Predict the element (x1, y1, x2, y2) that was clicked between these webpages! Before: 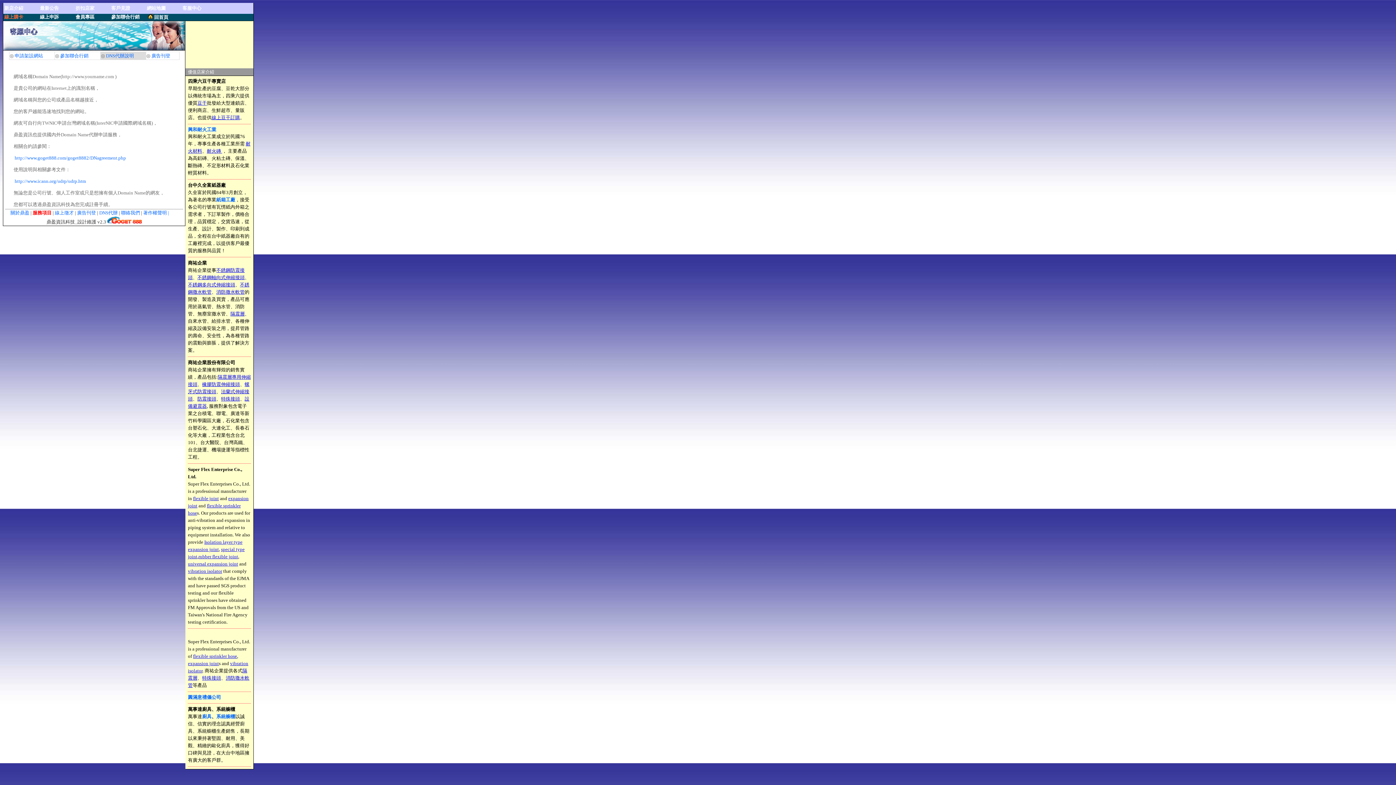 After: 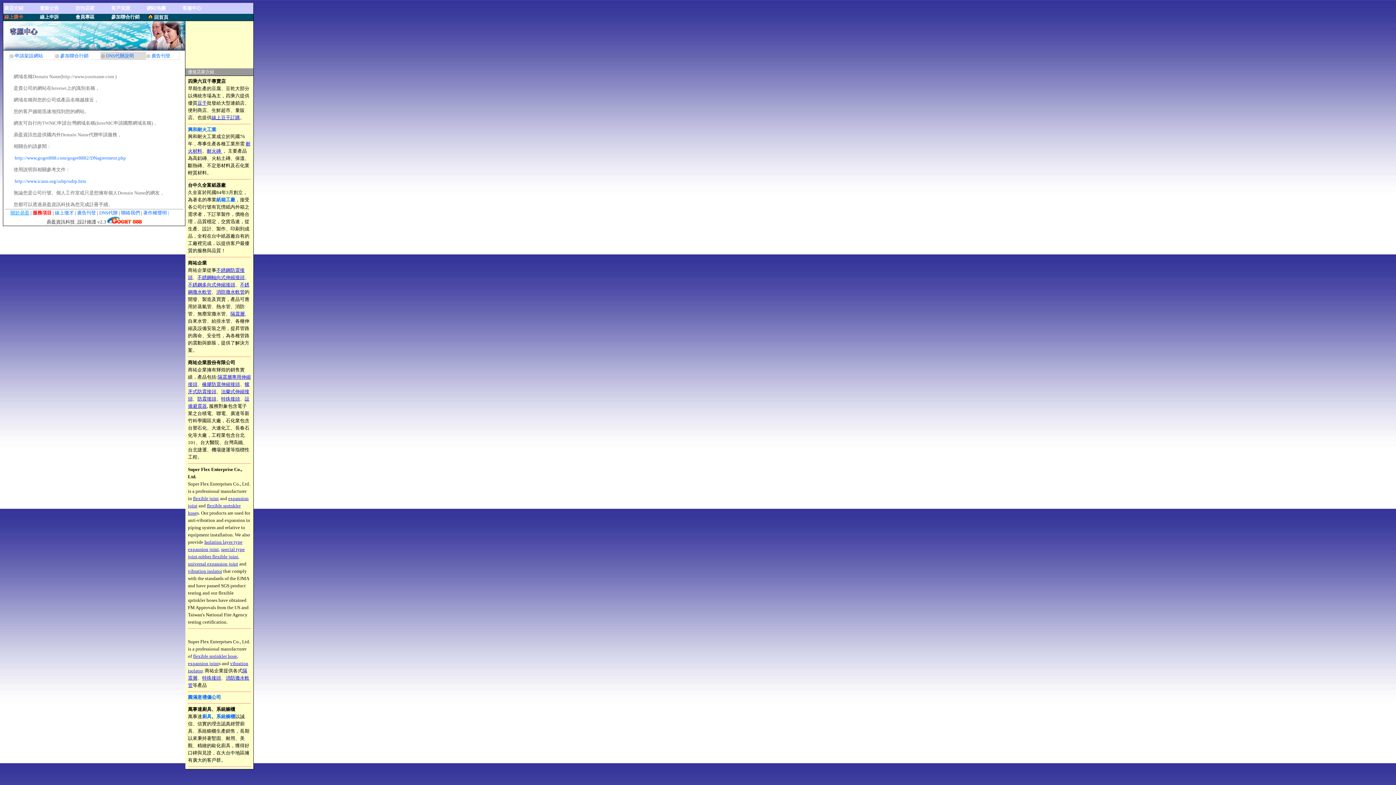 Action: bbox: (10, 210, 29, 215) label: 關於鼎盈